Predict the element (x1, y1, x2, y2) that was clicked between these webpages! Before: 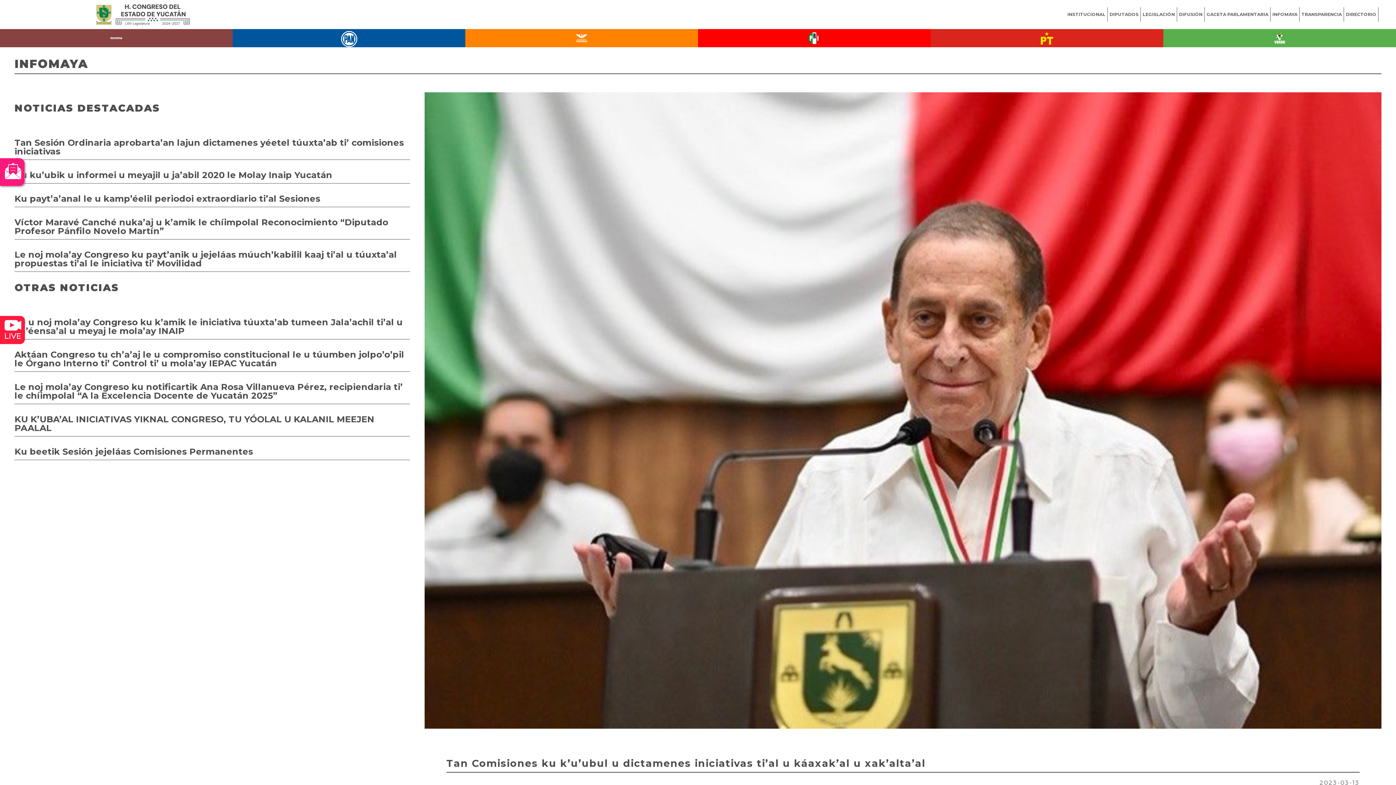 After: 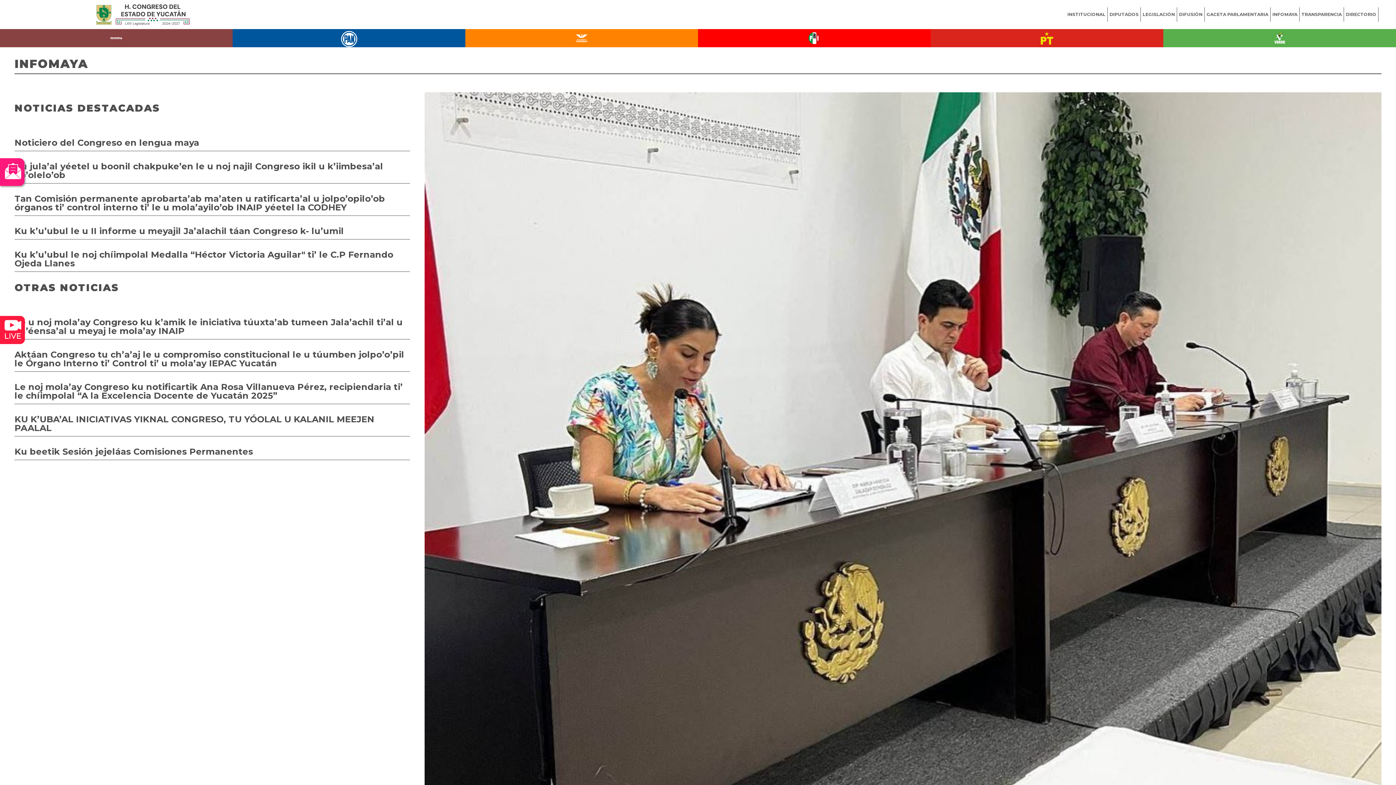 Action: bbox: (14, 214, 410, 239) label: Víctor Maravé Canché nuka’aj u k’amik le chíimpolal Reconocimiento “Diputado Profesor Pánfilo Novelo Martín”